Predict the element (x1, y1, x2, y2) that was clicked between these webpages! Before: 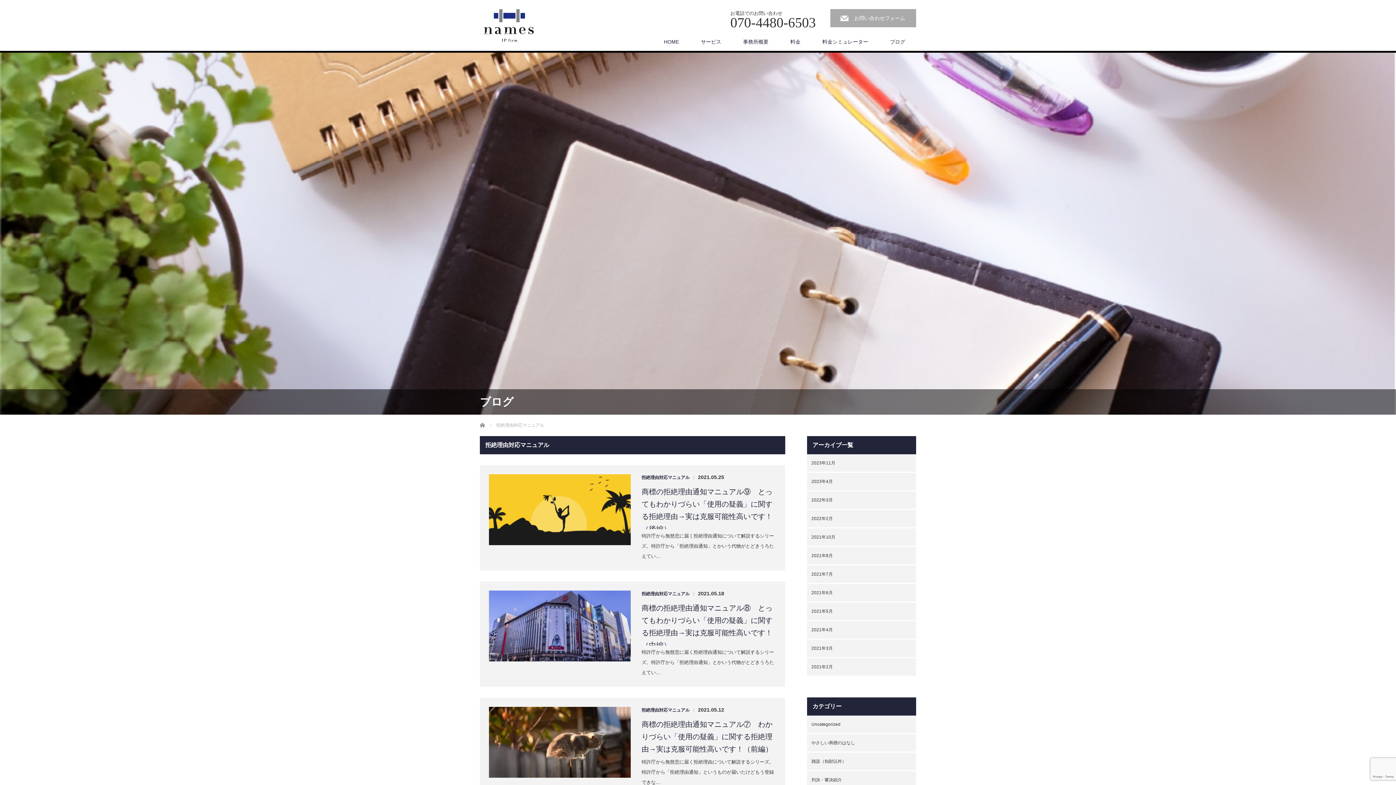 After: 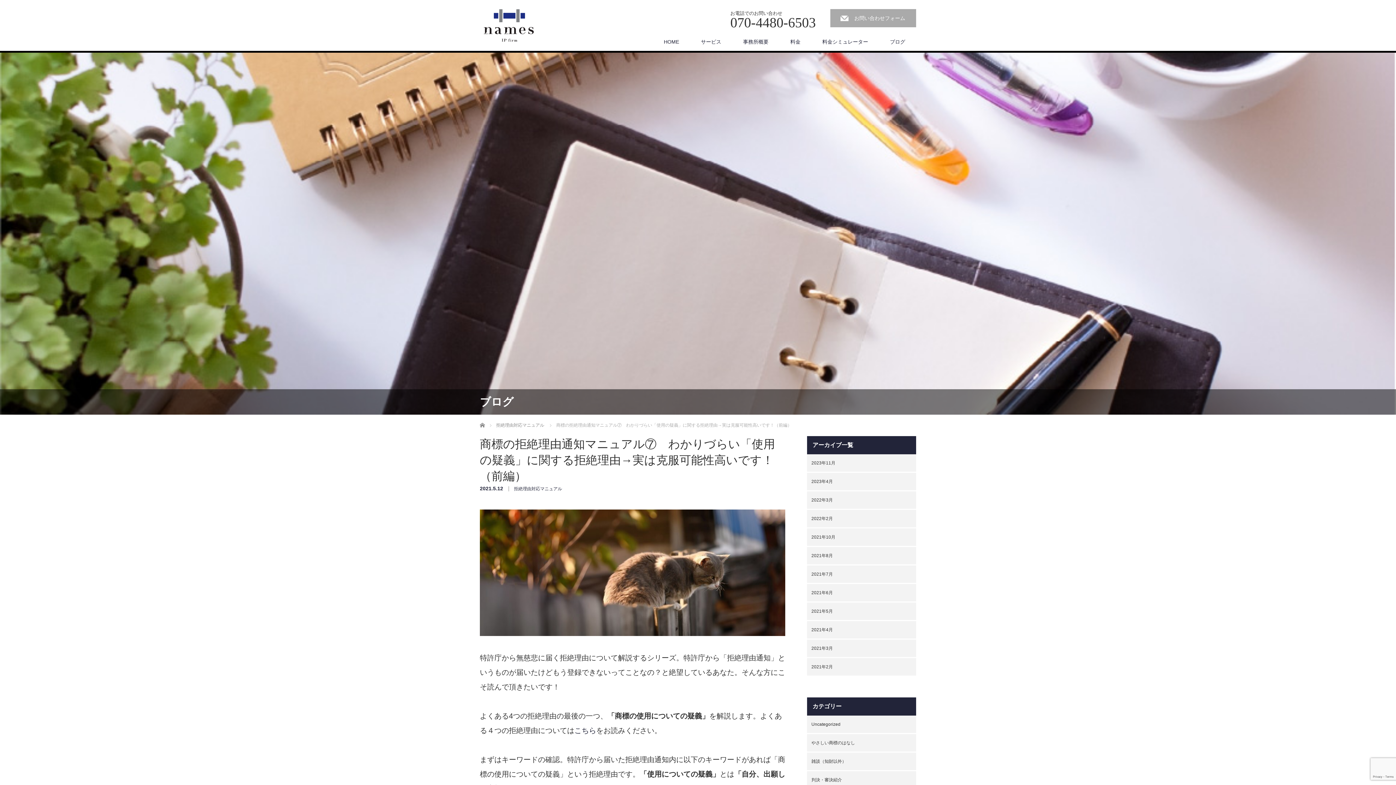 Action: label: 商標の拒絶理由通知マニュアル⑦　わかりづらい「使用の疑義」に関する拒絶理由→実は克服可能性高いです！（前編） bbox: (641, 718, 776, 755)